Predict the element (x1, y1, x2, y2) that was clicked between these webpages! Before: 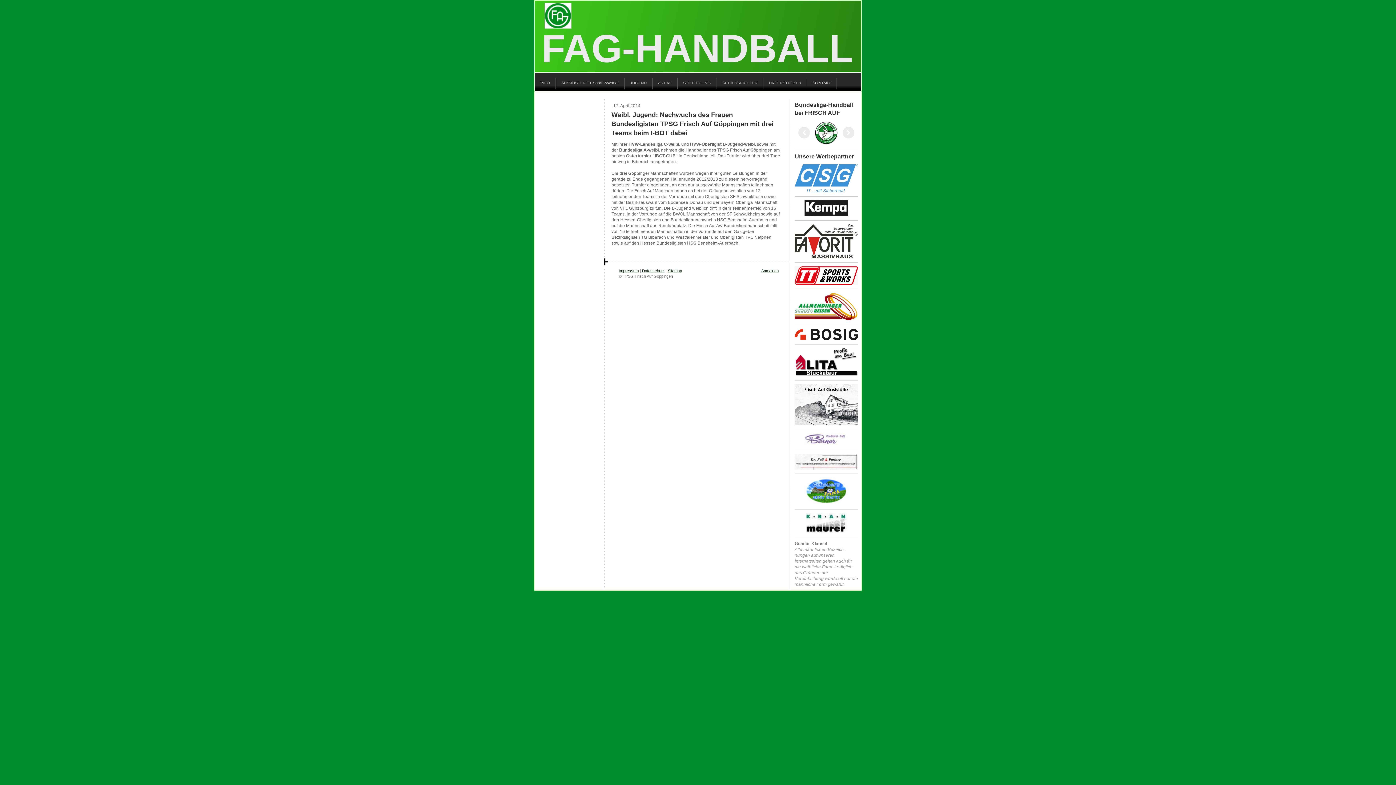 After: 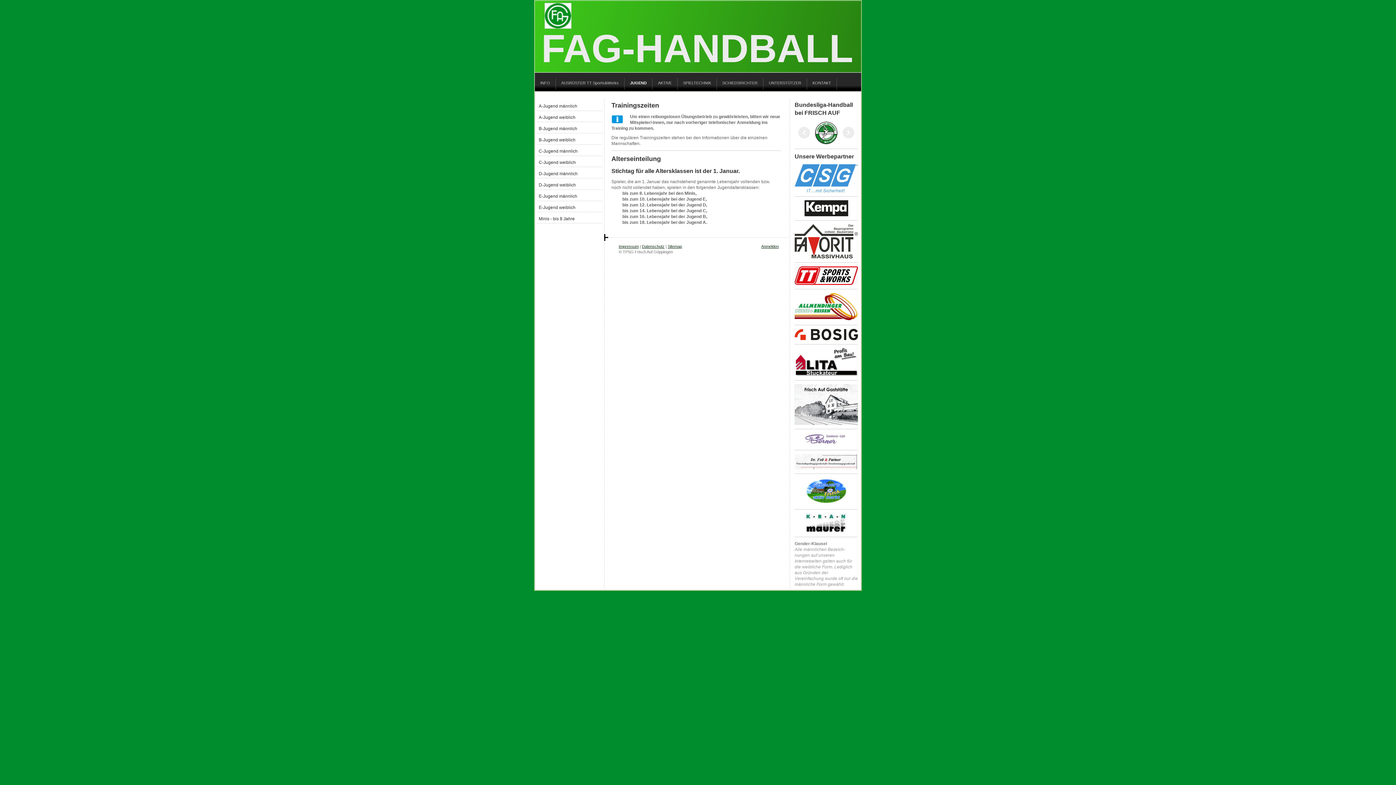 Action: label: JUGEND bbox: (624, 78, 652, 89)